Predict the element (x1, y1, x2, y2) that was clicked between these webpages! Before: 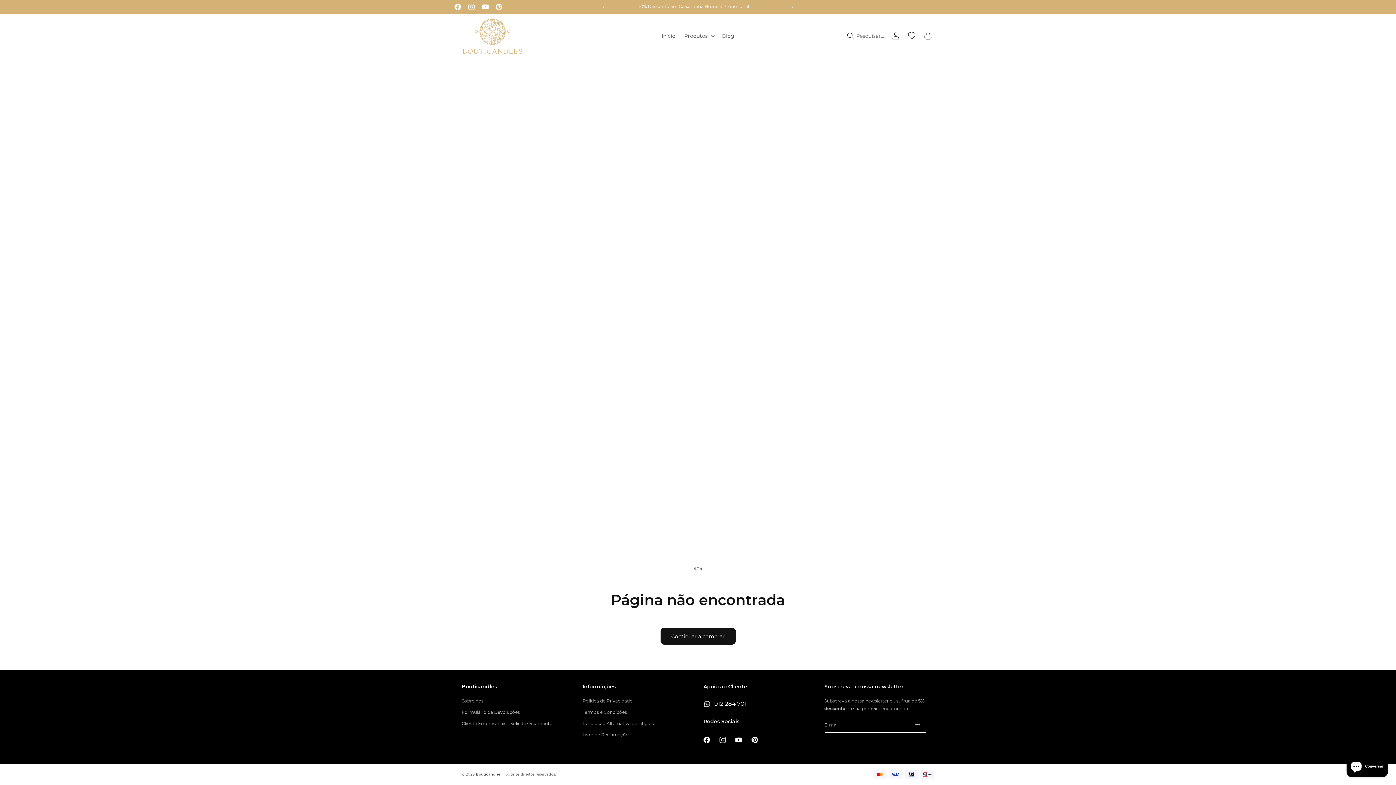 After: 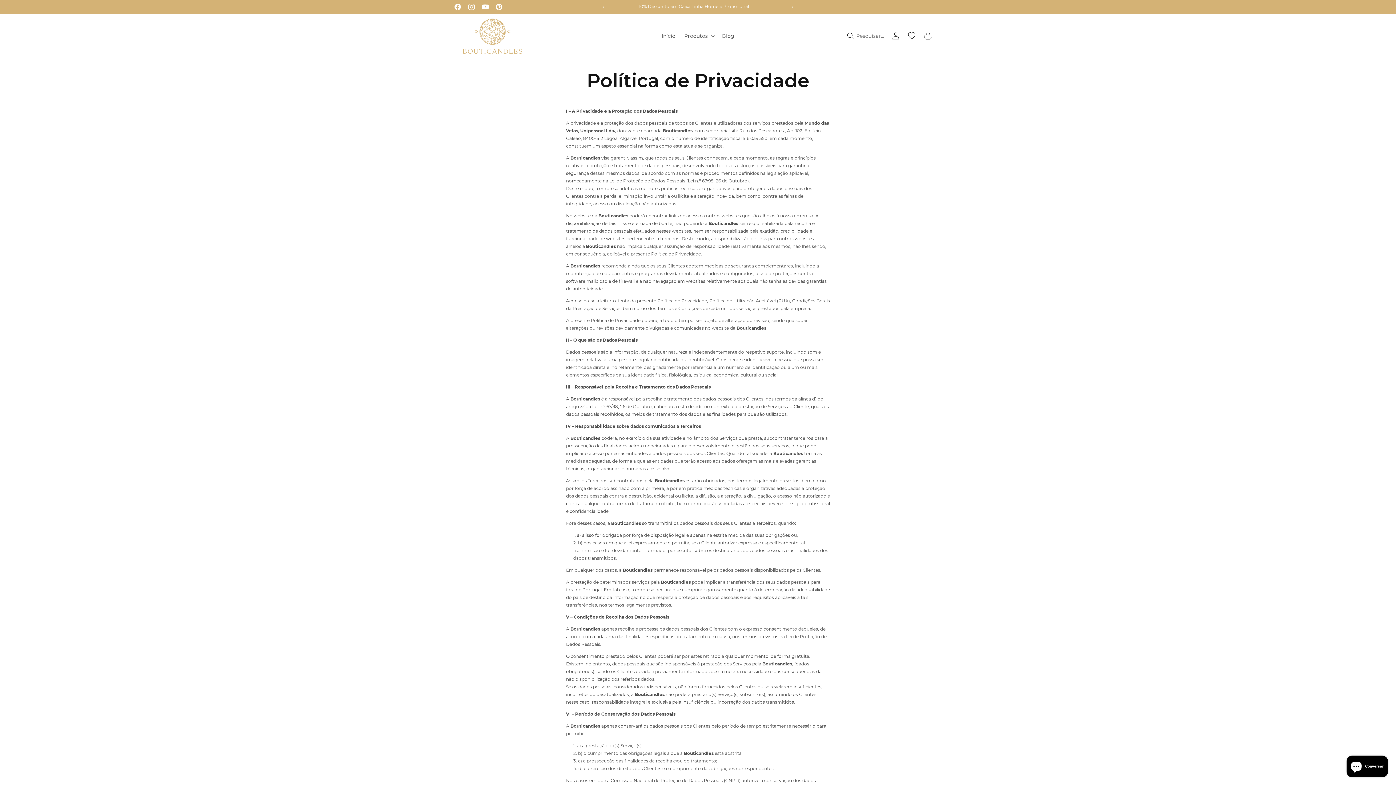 Action: label: Politica de Privacidade bbox: (582, 697, 632, 706)